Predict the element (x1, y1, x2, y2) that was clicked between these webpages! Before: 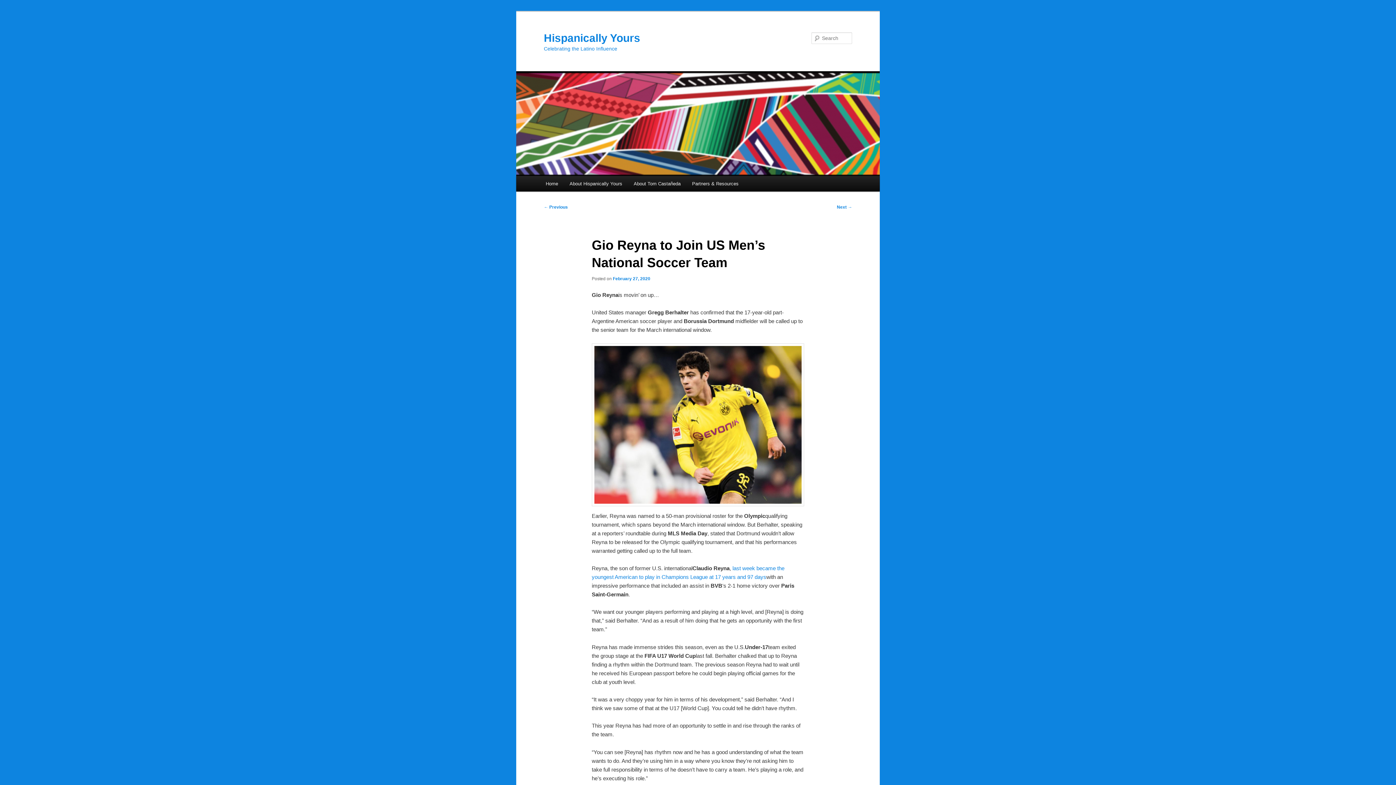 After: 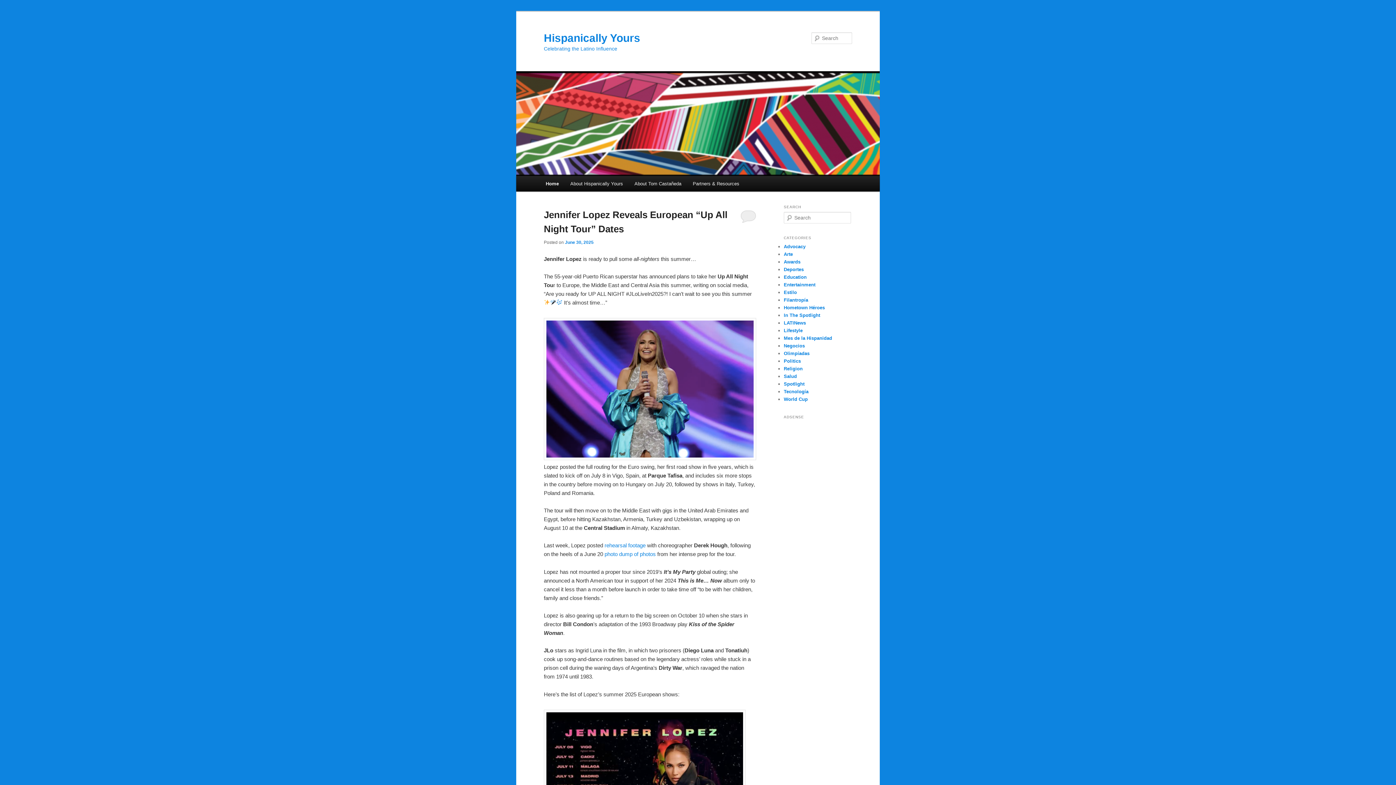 Action: label: Home bbox: (540, 176, 563, 191)